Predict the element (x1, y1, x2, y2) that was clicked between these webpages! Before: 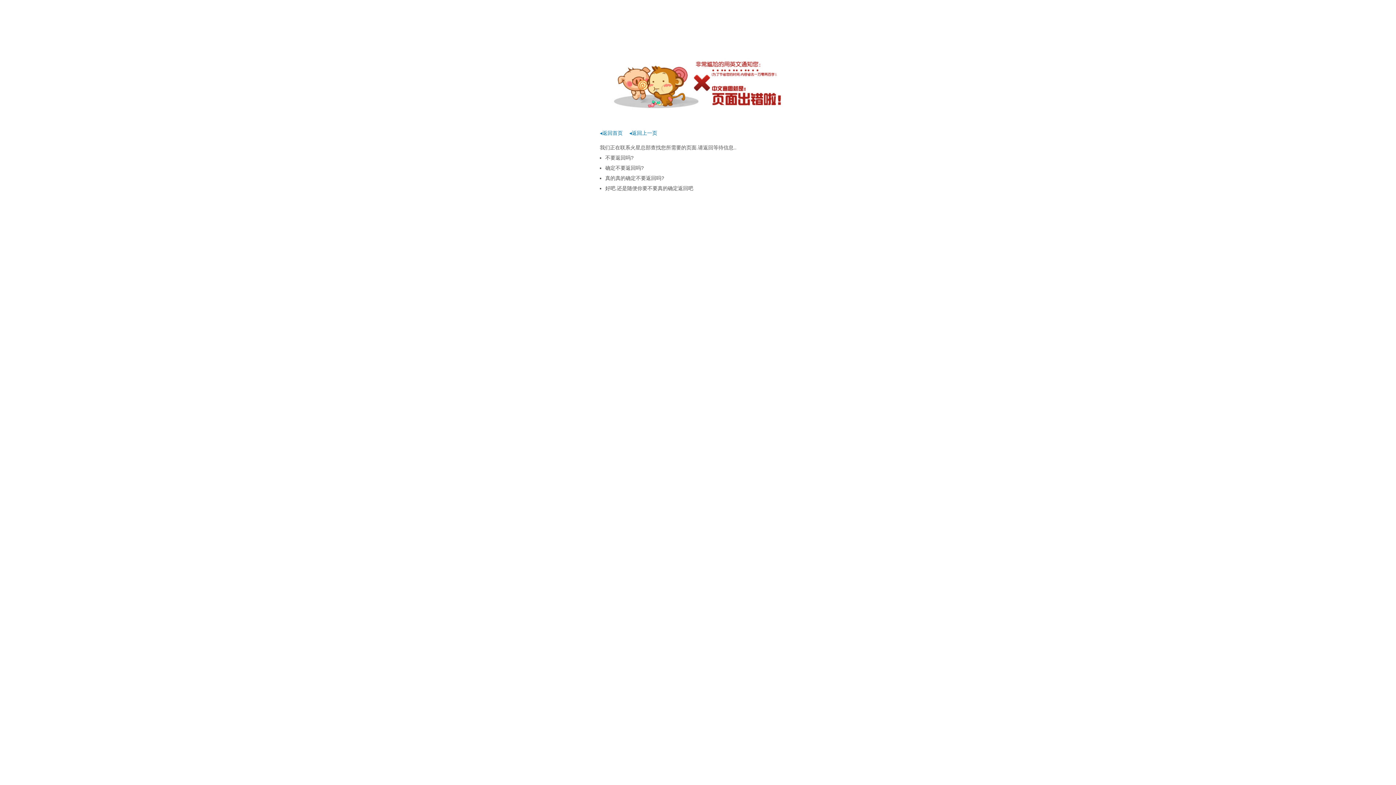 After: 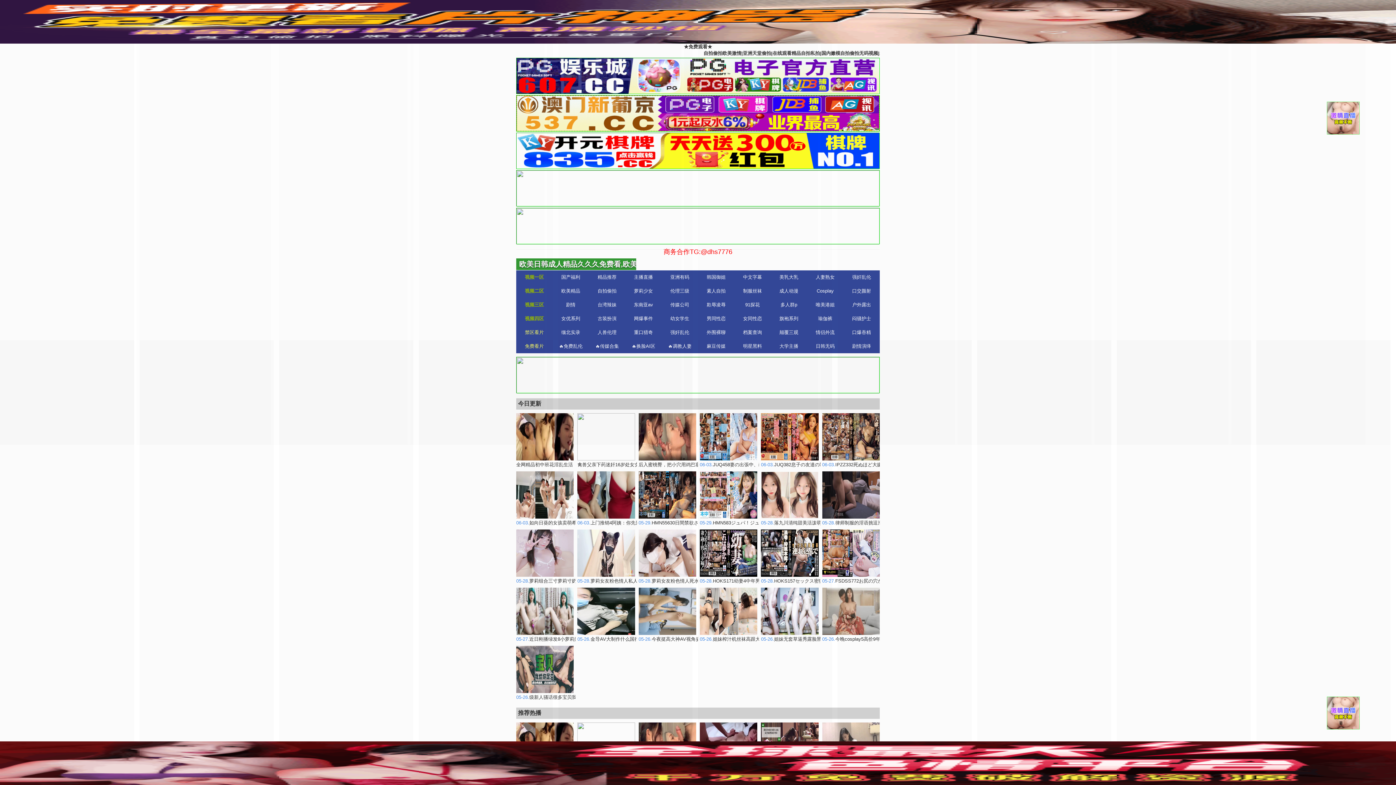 Action: bbox: (600, 130, 622, 136) label: ◂返回首页